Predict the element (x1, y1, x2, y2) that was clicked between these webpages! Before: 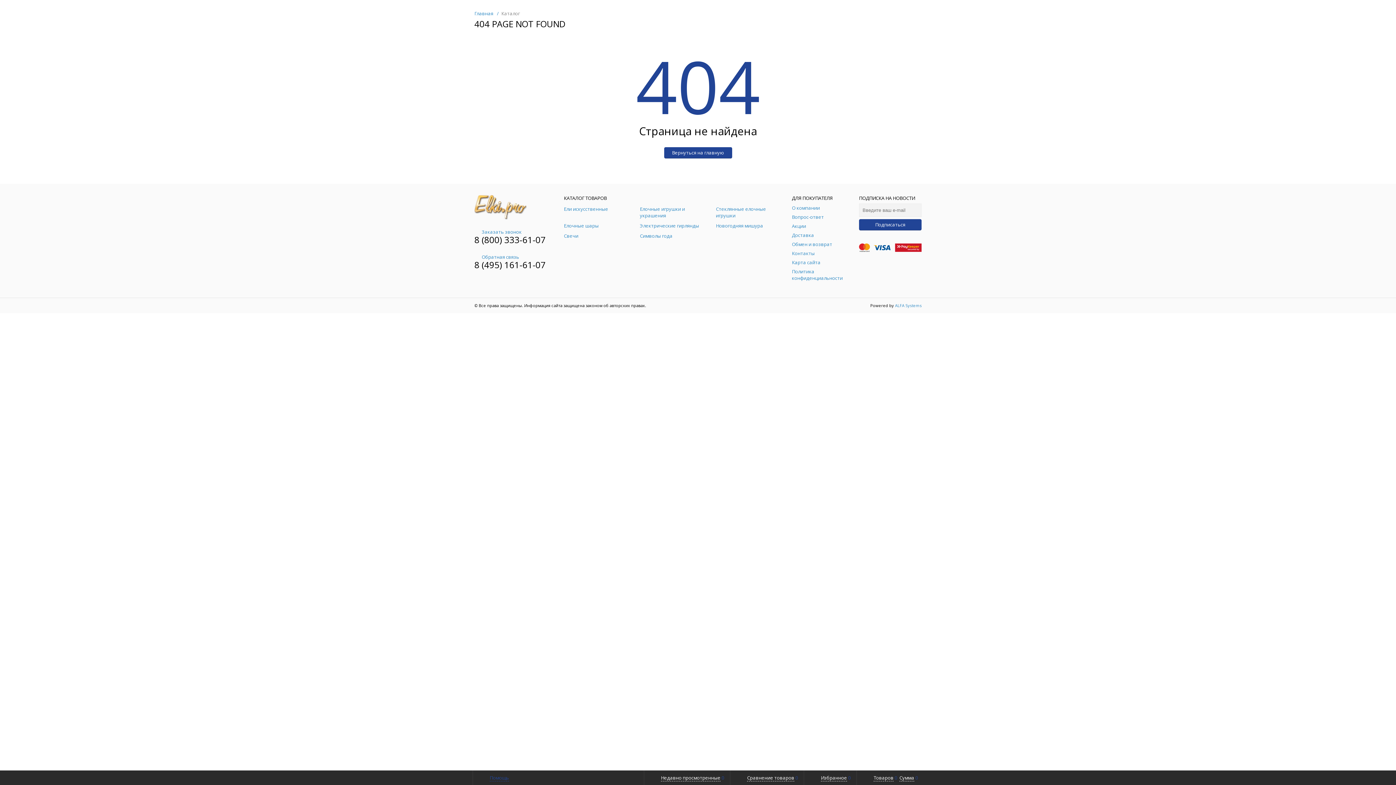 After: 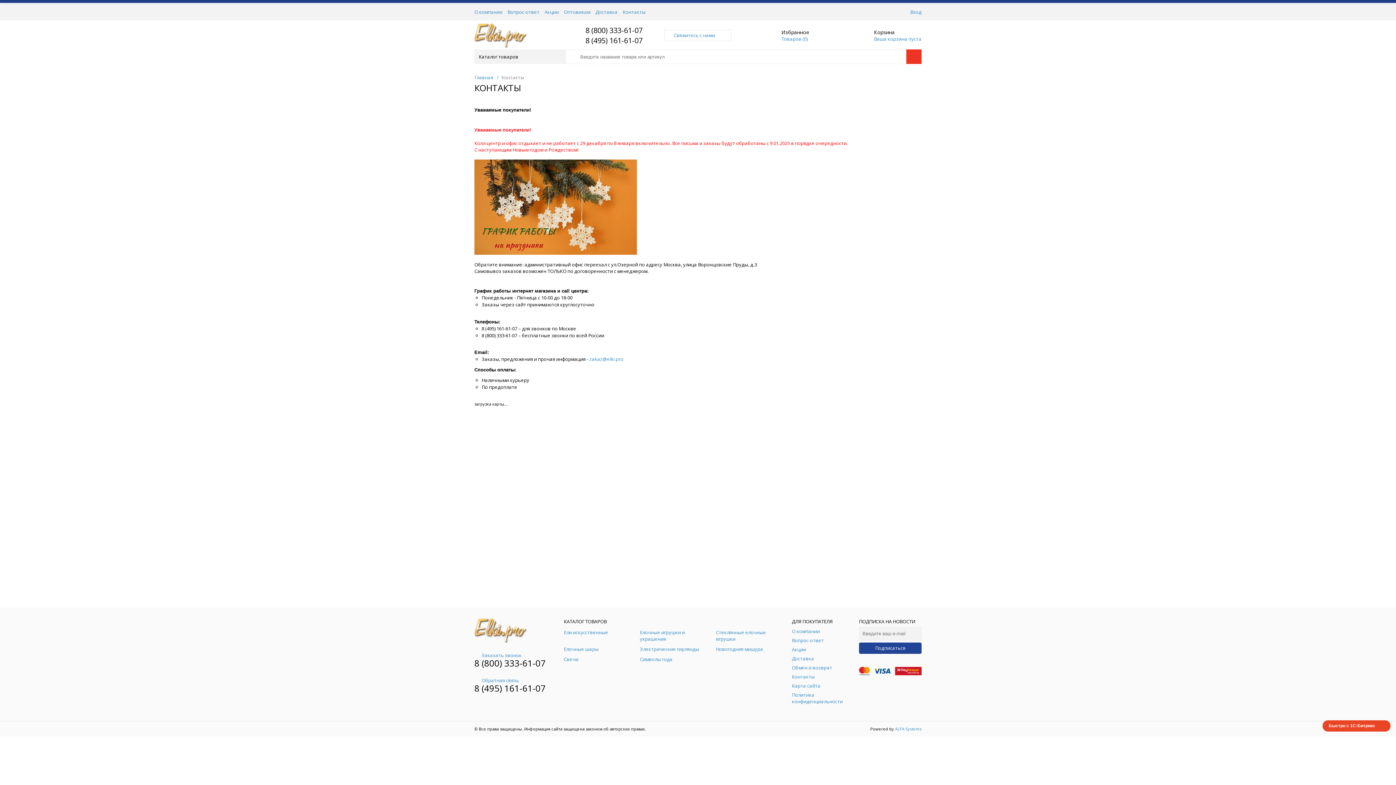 Action: label: Контакты bbox: (792, 250, 815, 256)